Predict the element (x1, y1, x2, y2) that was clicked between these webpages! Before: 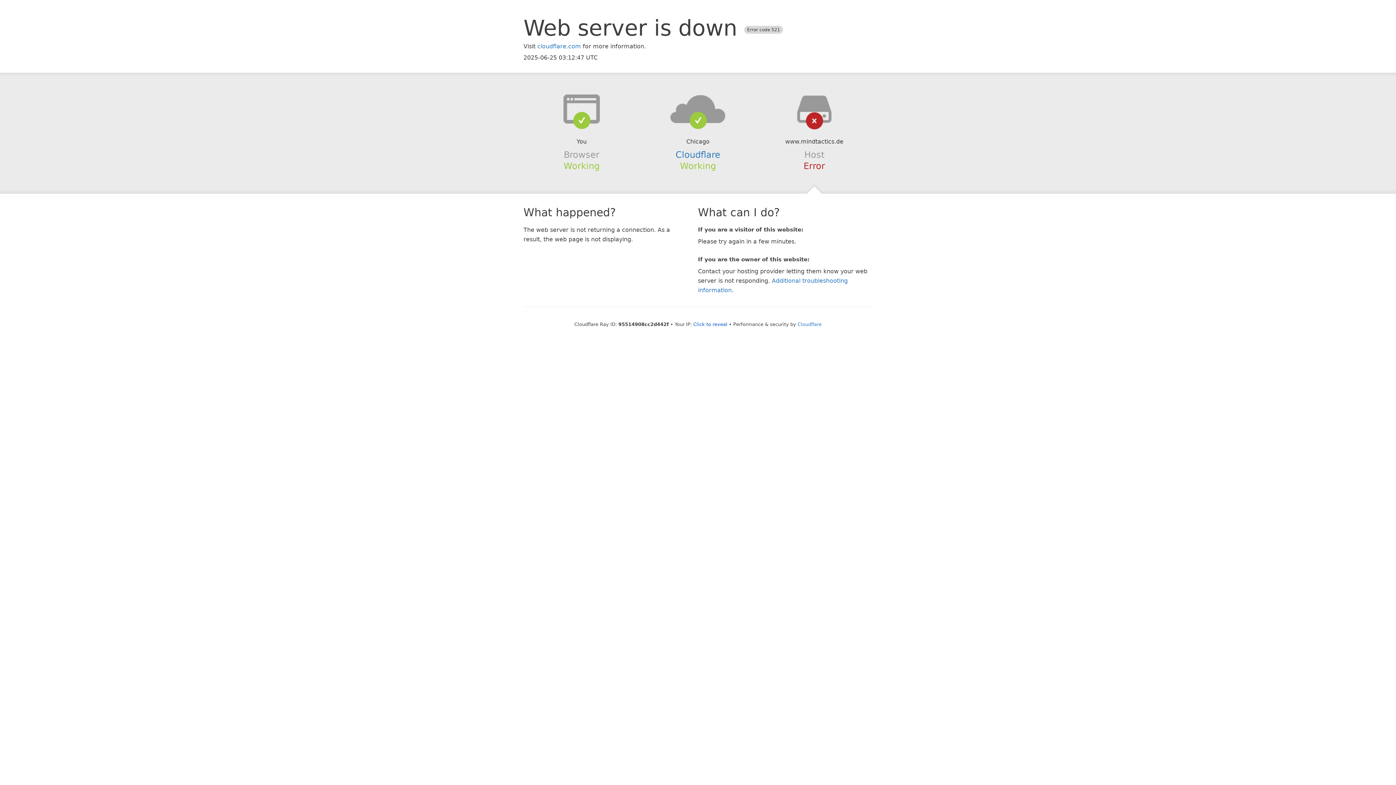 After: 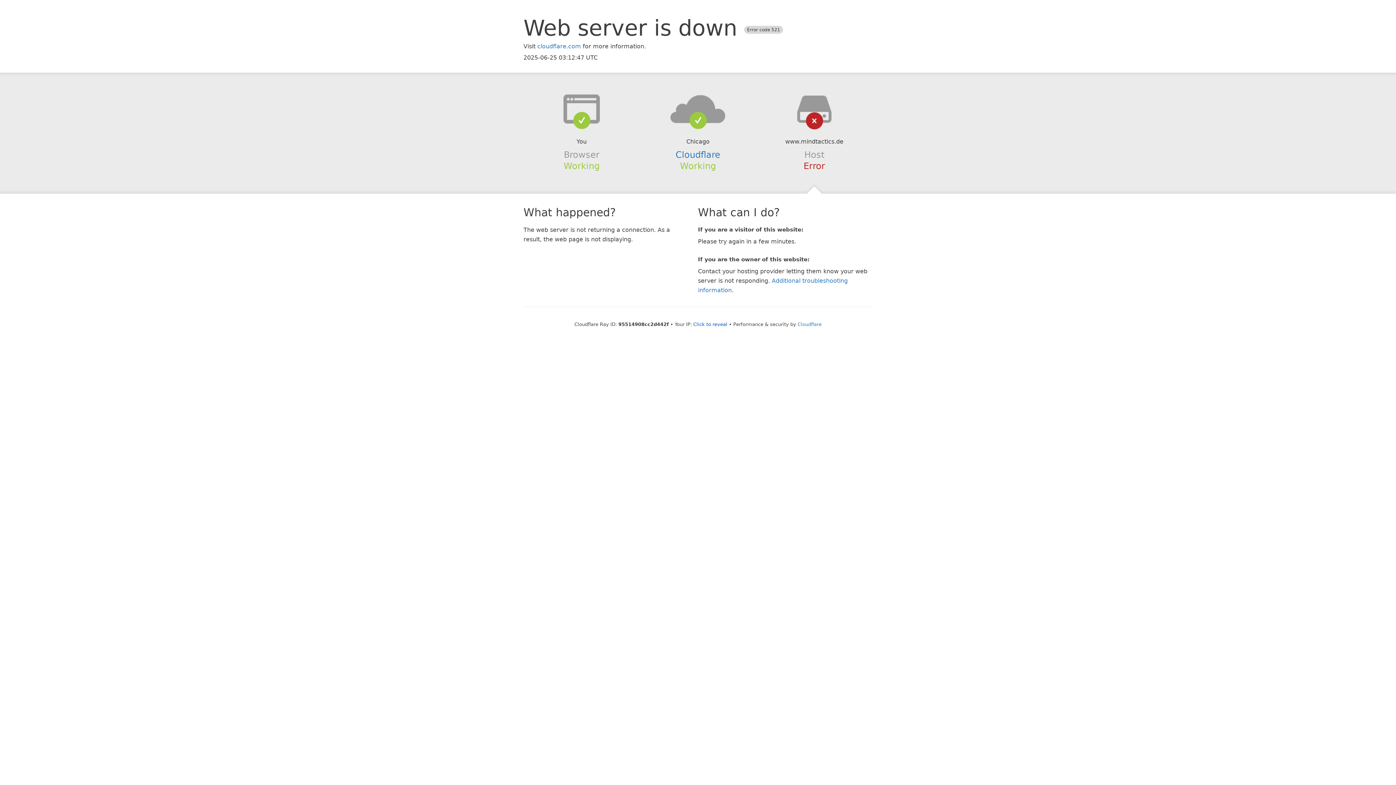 Action: bbox: (639, 94, 756, 123)